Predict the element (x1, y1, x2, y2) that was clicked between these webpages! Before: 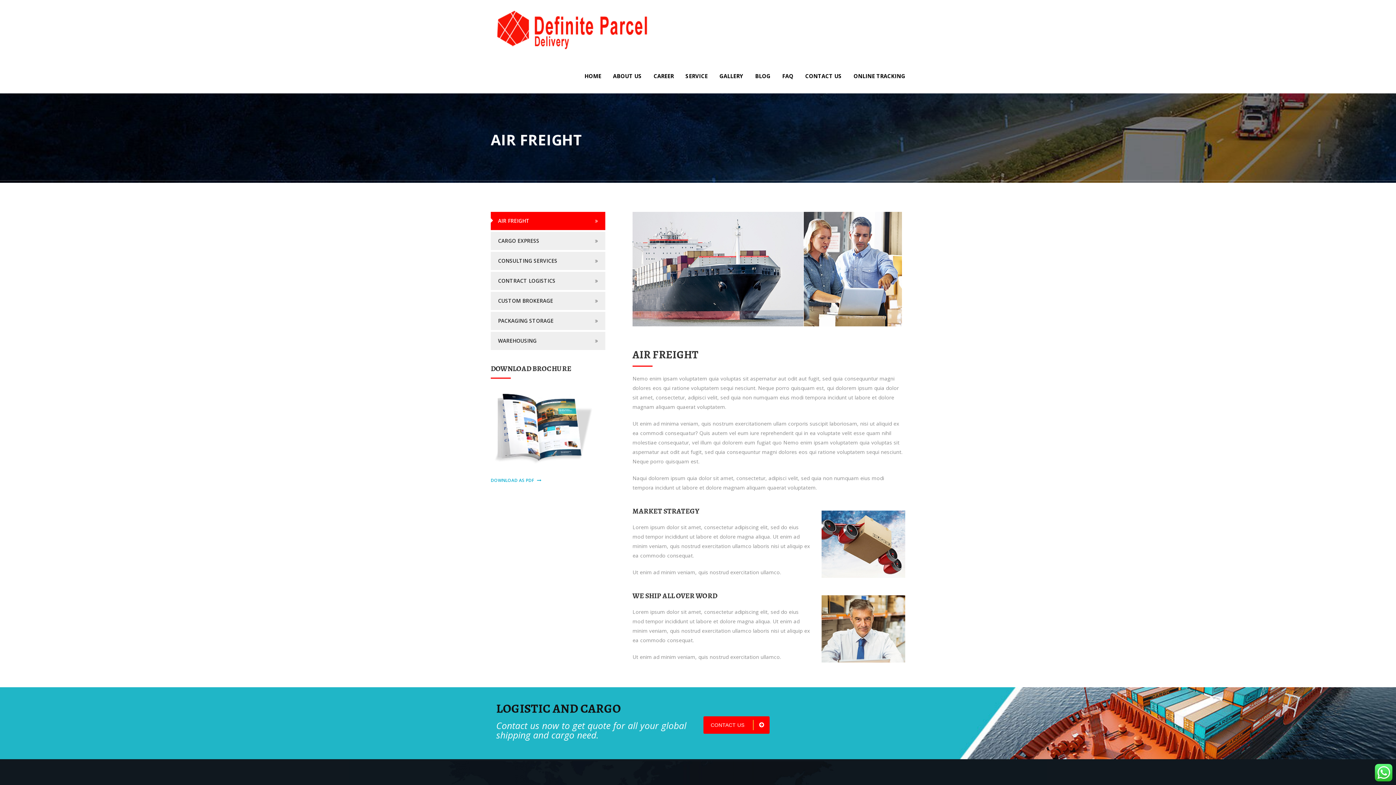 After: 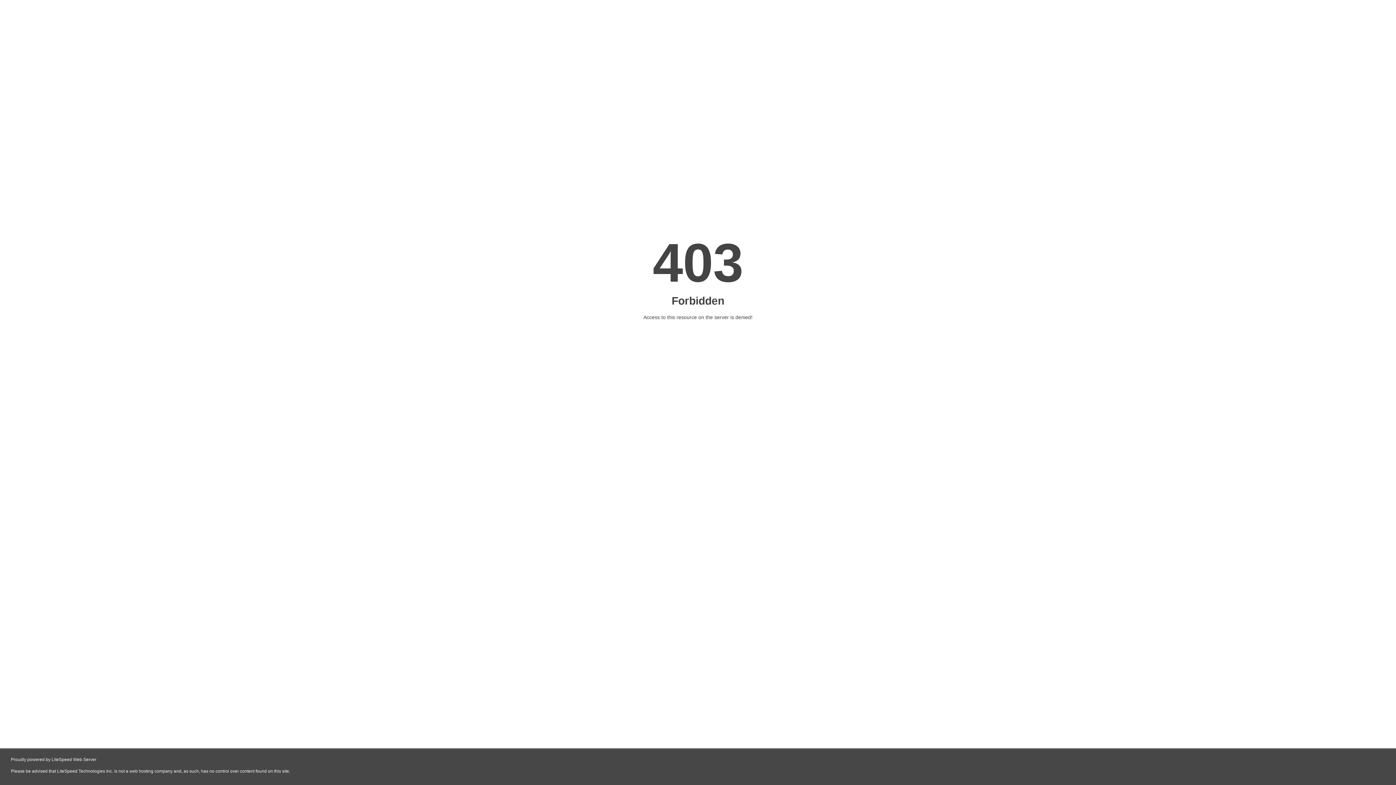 Action: bbox: (490, 292, 605, 310) label: CUSTOM BROKERAGE